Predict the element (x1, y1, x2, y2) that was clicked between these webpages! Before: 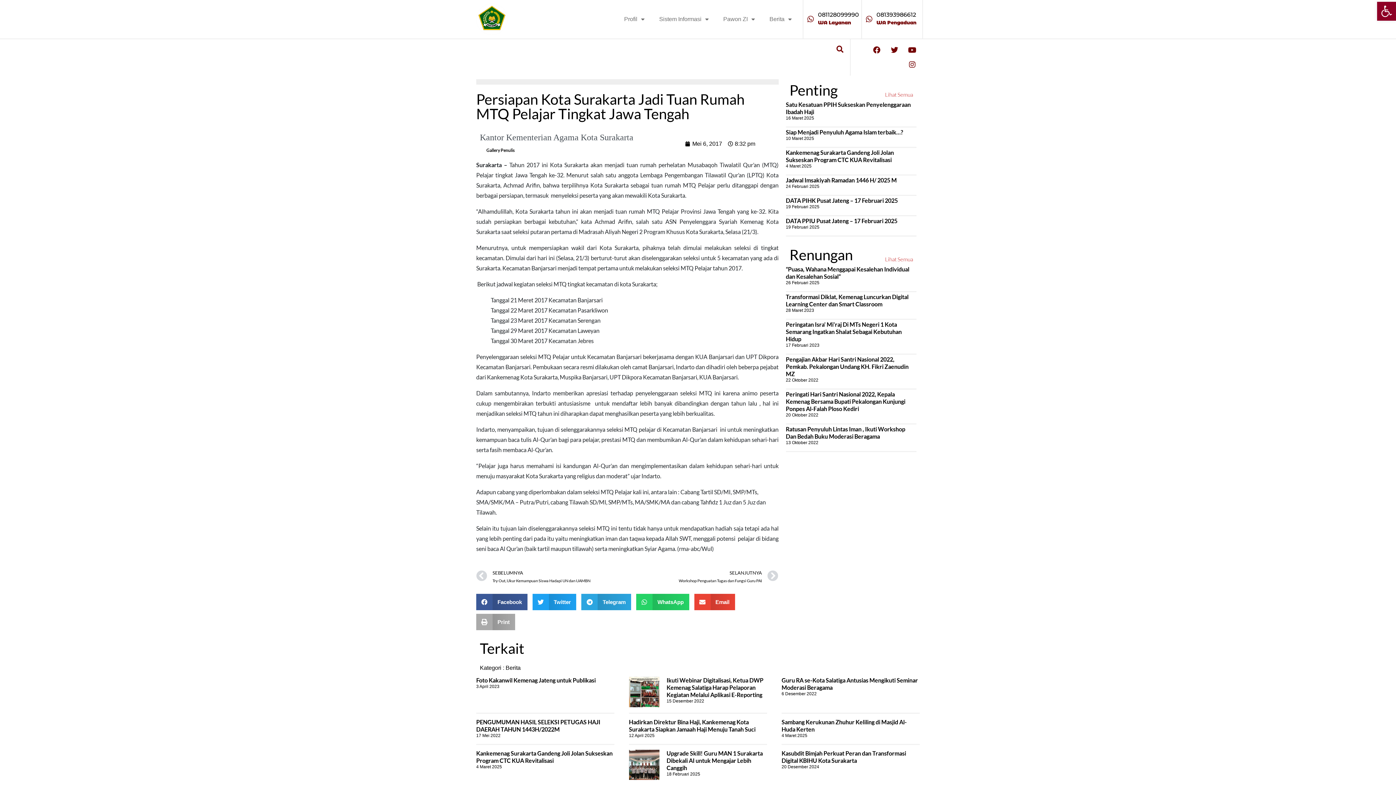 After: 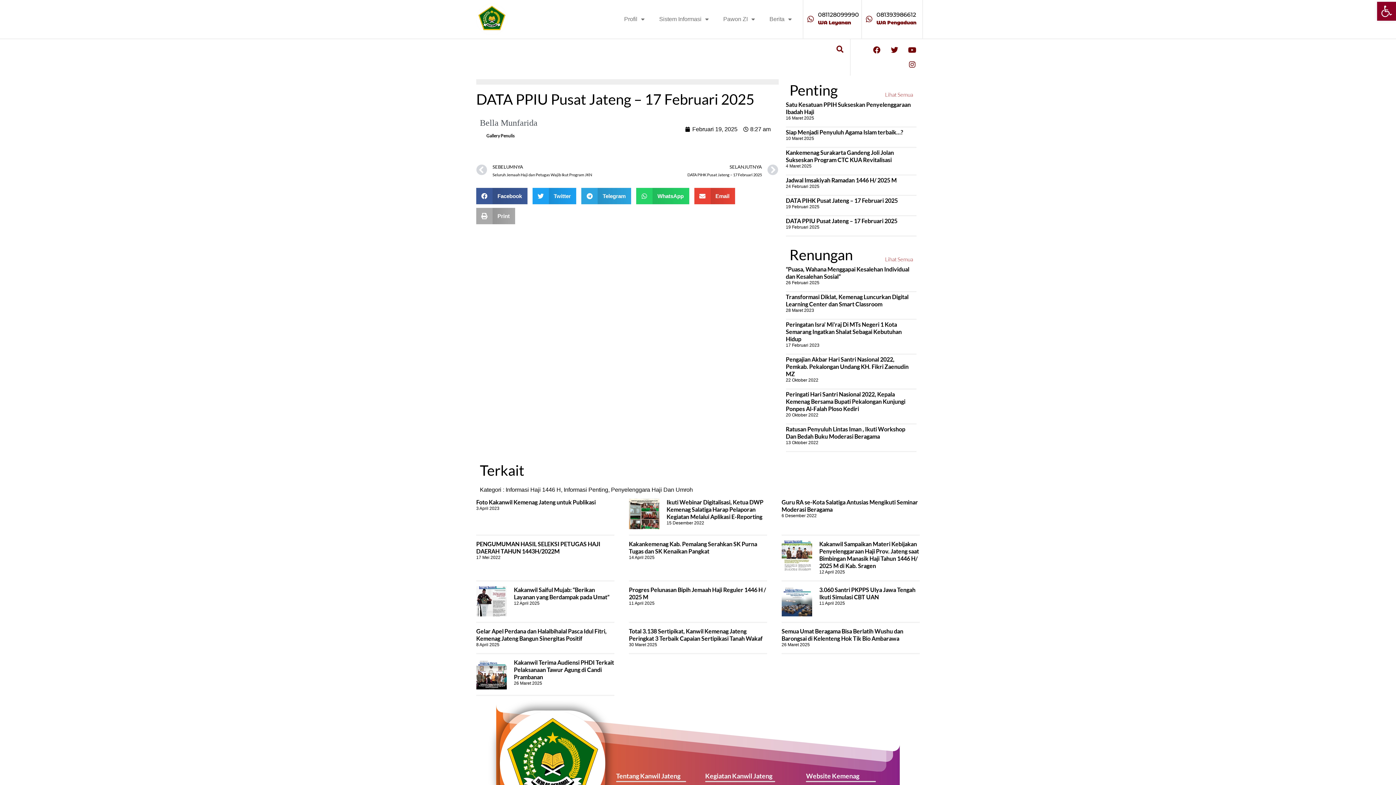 Action: bbox: (786, 217, 897, 224) label: DATA PPIU Pusat Jateng – 17 Februari 2025